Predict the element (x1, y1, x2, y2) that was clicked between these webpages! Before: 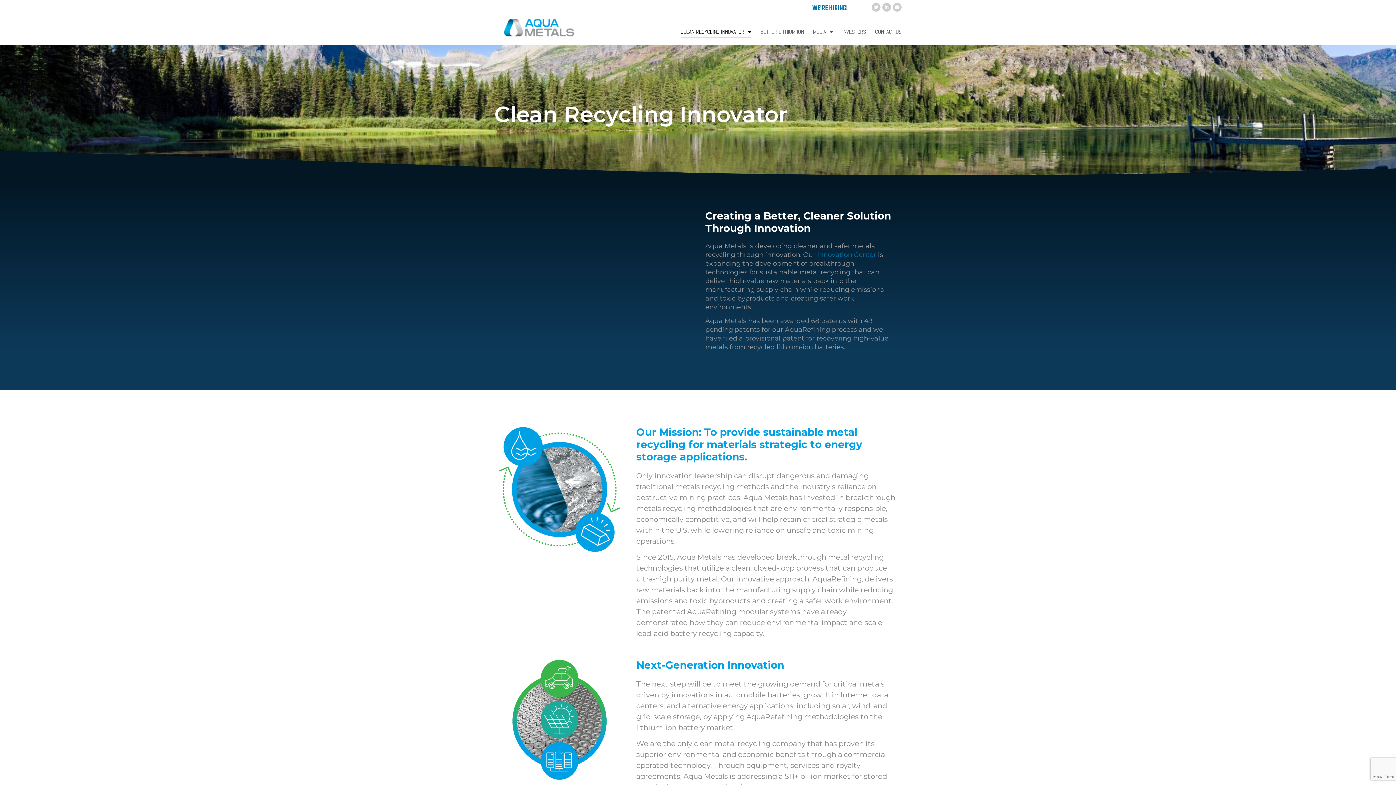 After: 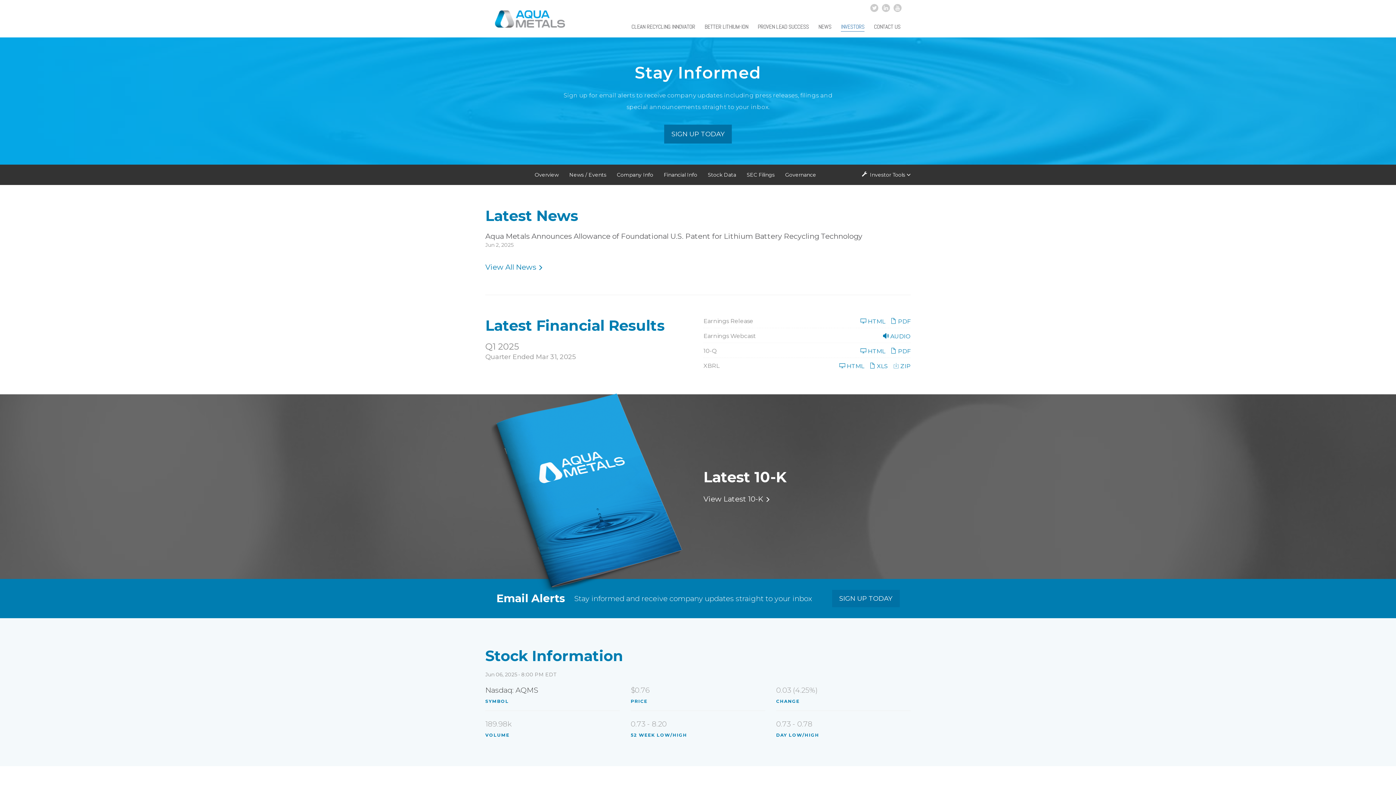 Action: bbox: (842, 26, 866, 37) label: INVESTORS